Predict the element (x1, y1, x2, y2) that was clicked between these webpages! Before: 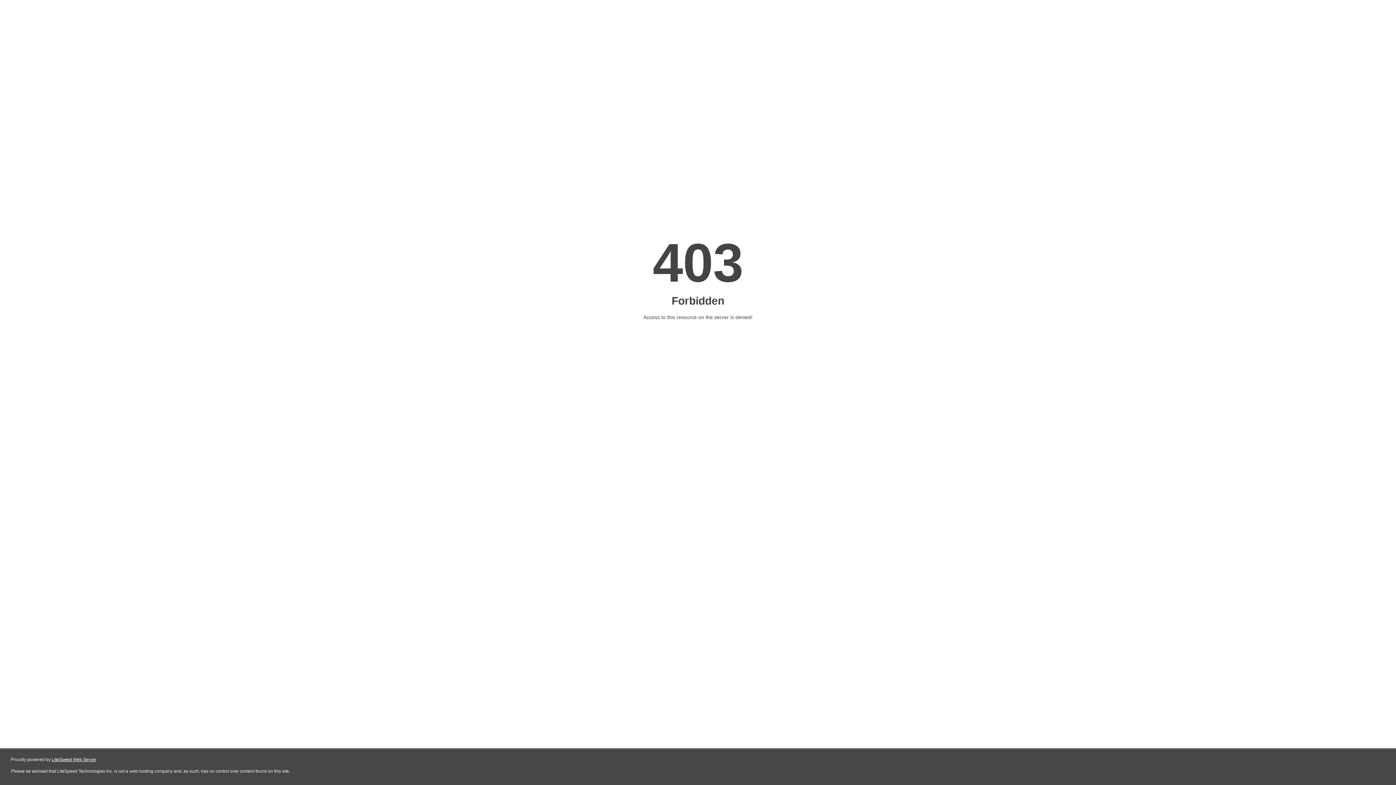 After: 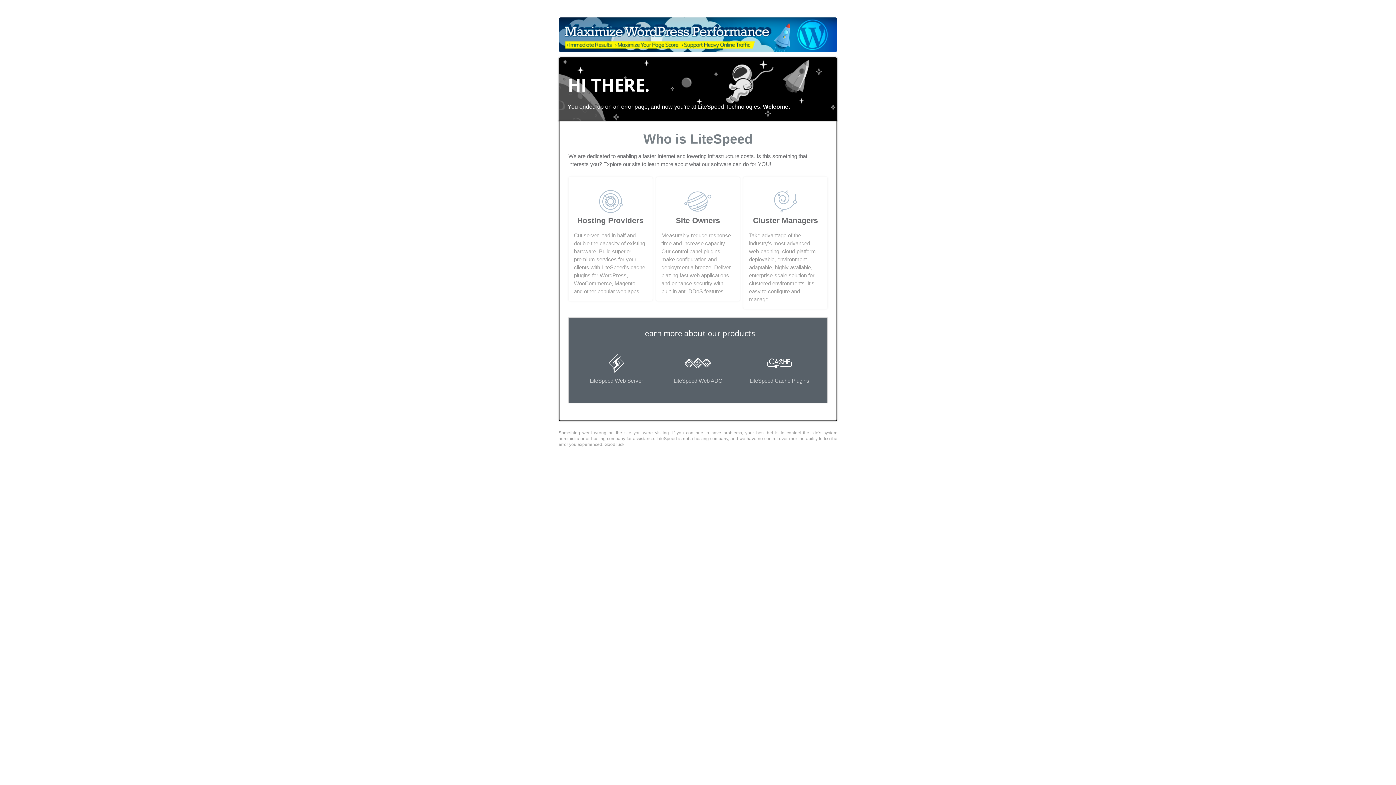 Action: bbox: (51, 757, 96, 762) label: LiteSpeed Web Server